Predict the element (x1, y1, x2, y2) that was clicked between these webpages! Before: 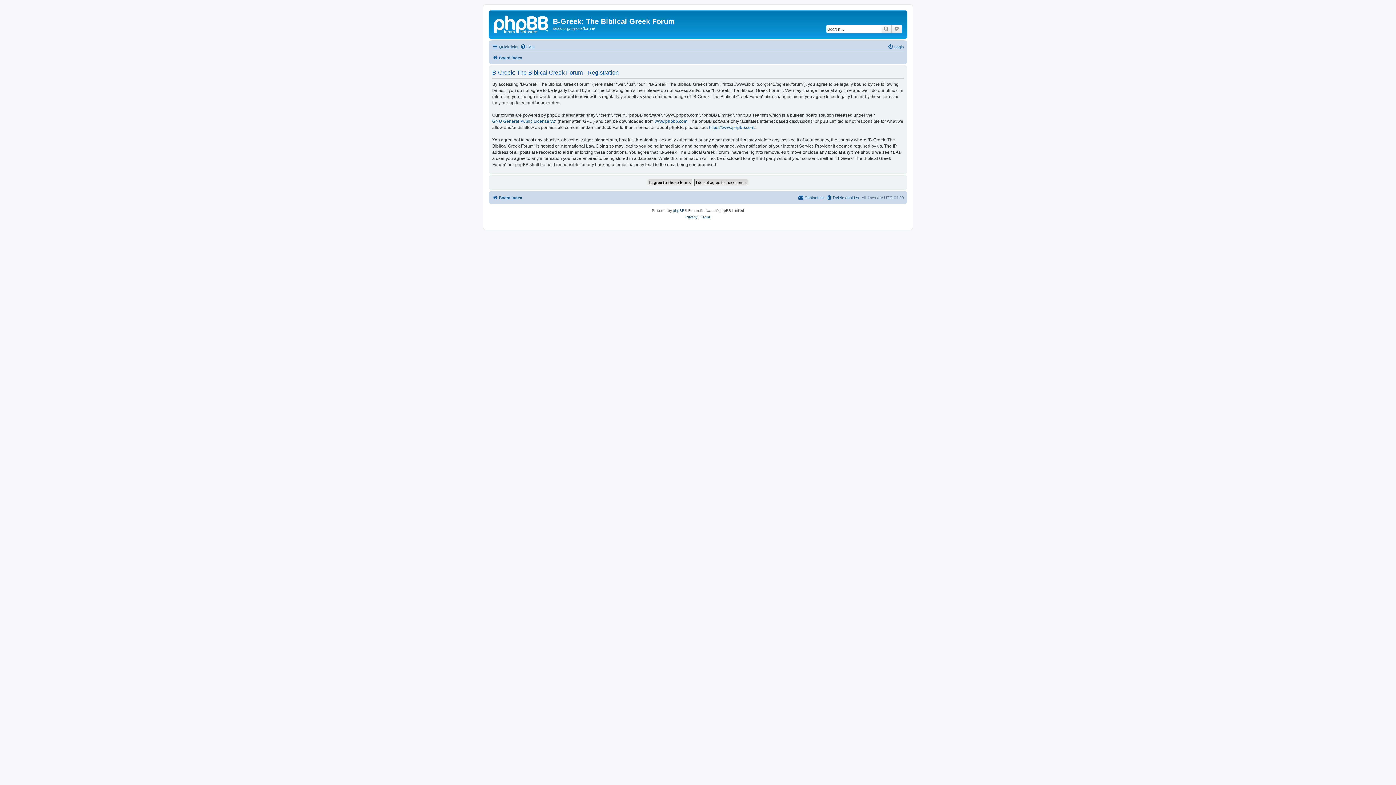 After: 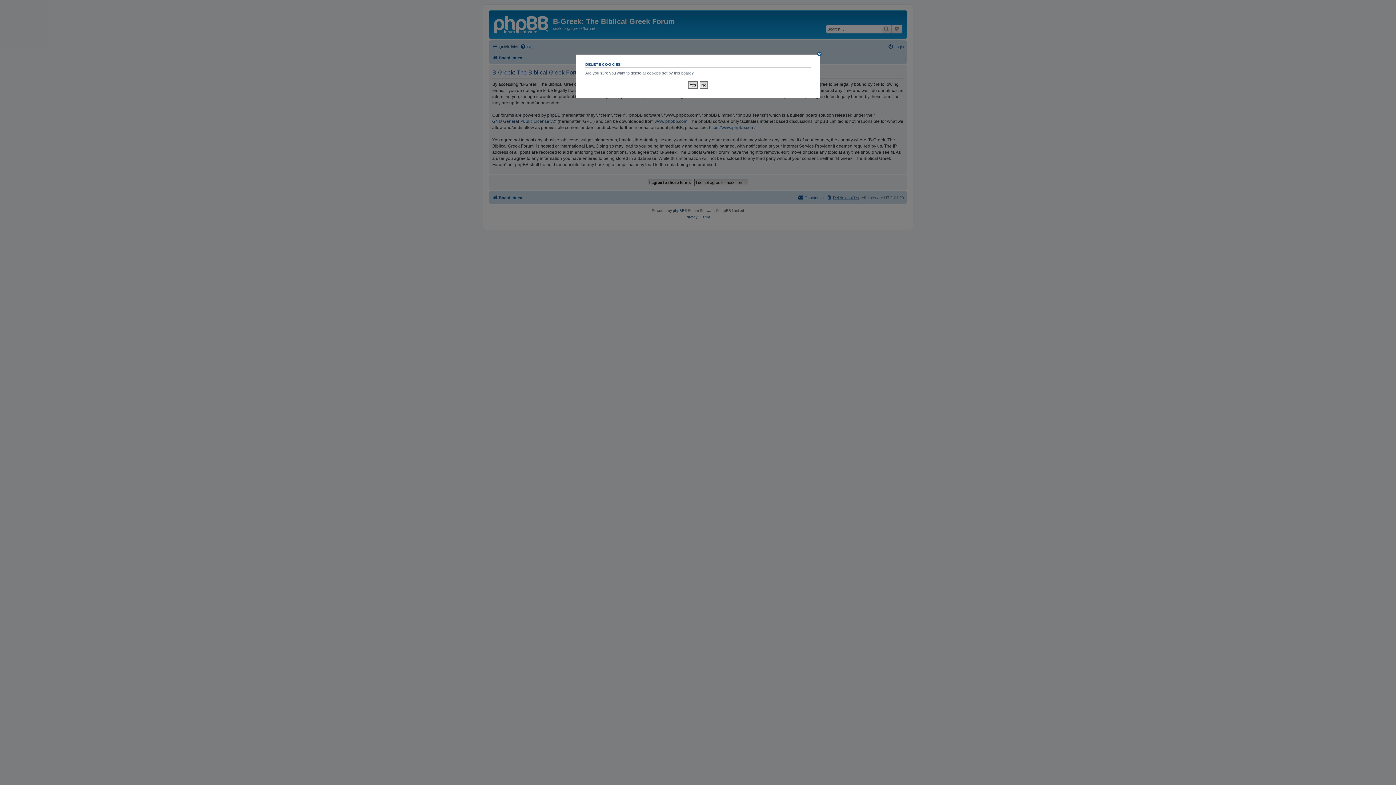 Action: bbox: (826, 193, 859, 202) label: Delete cookies